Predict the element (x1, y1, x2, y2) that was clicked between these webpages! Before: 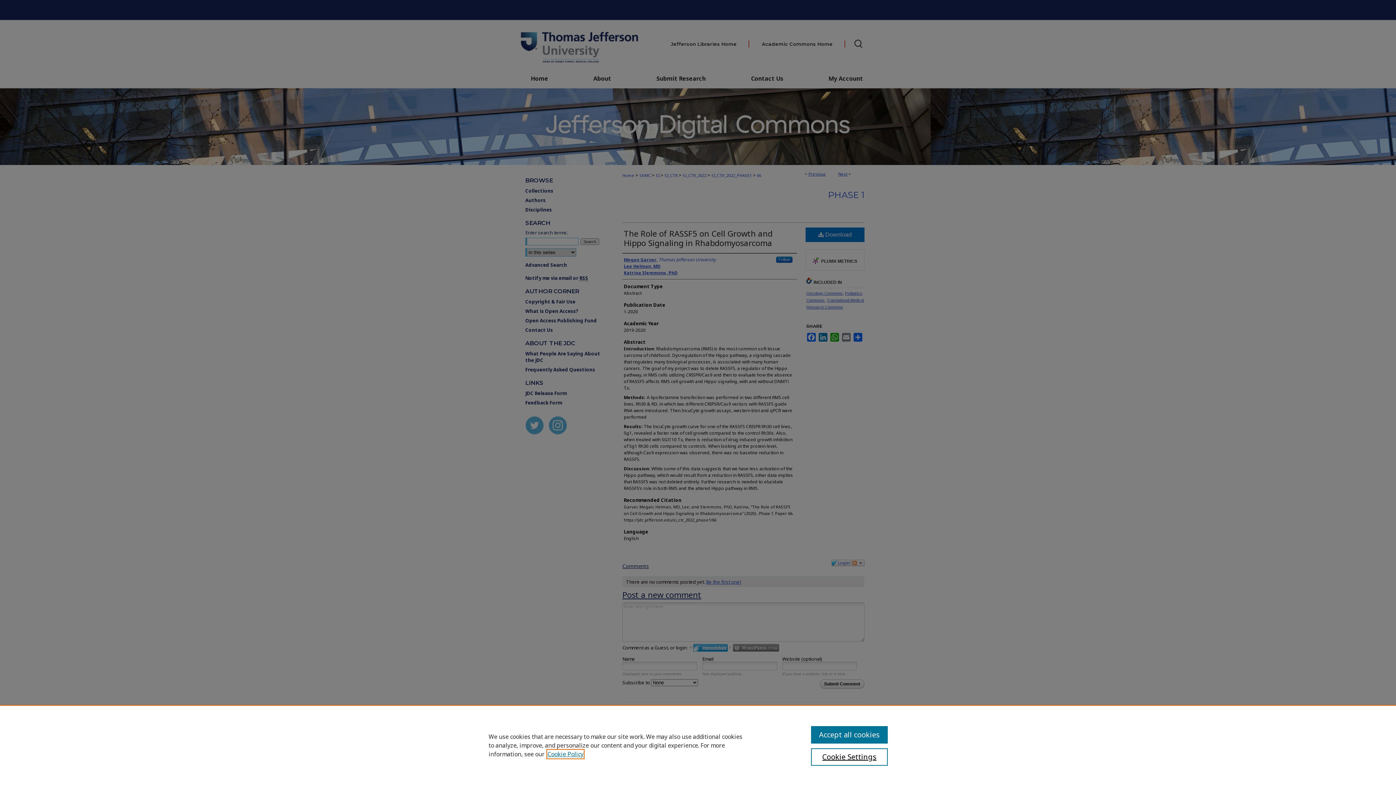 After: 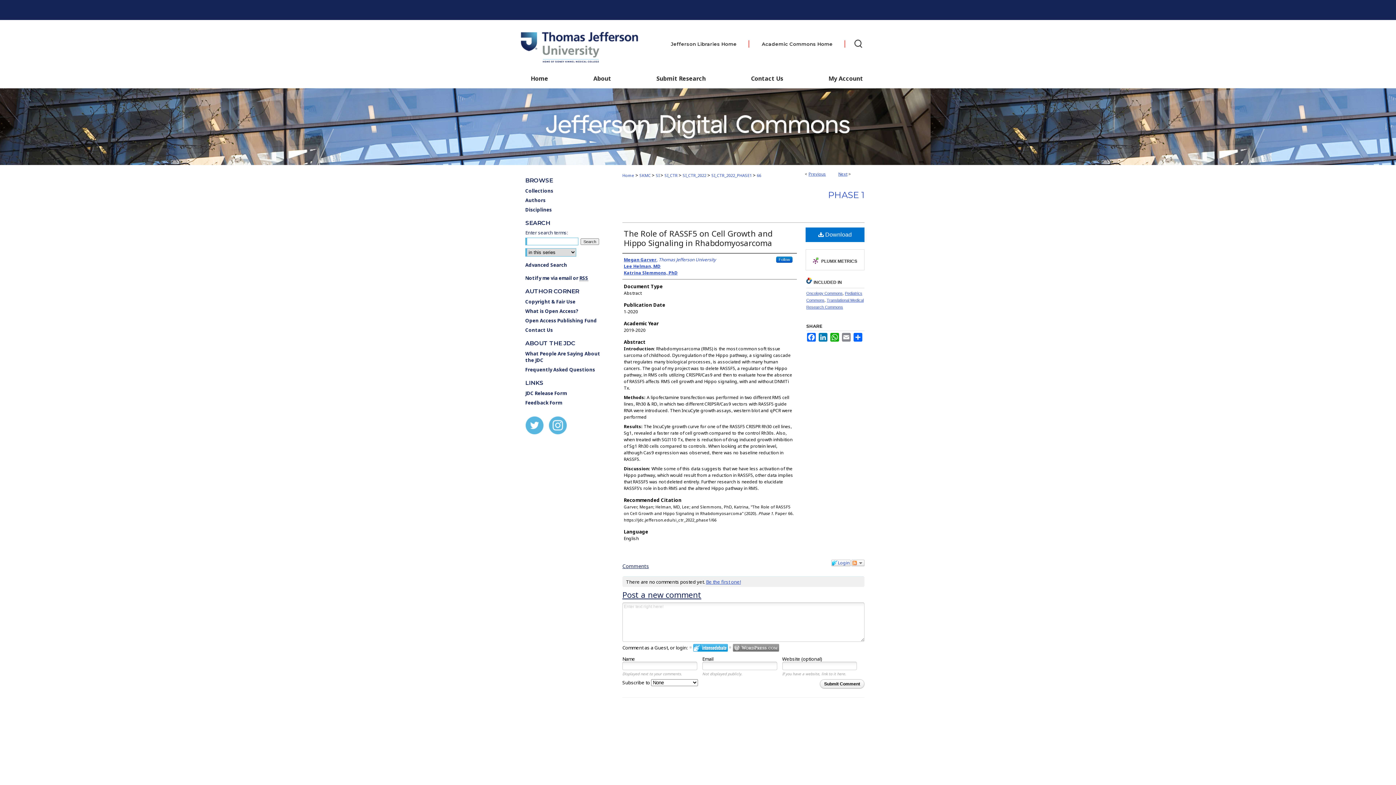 Action: bbox: (811, 726, 887, 744) label: Accept all cookies